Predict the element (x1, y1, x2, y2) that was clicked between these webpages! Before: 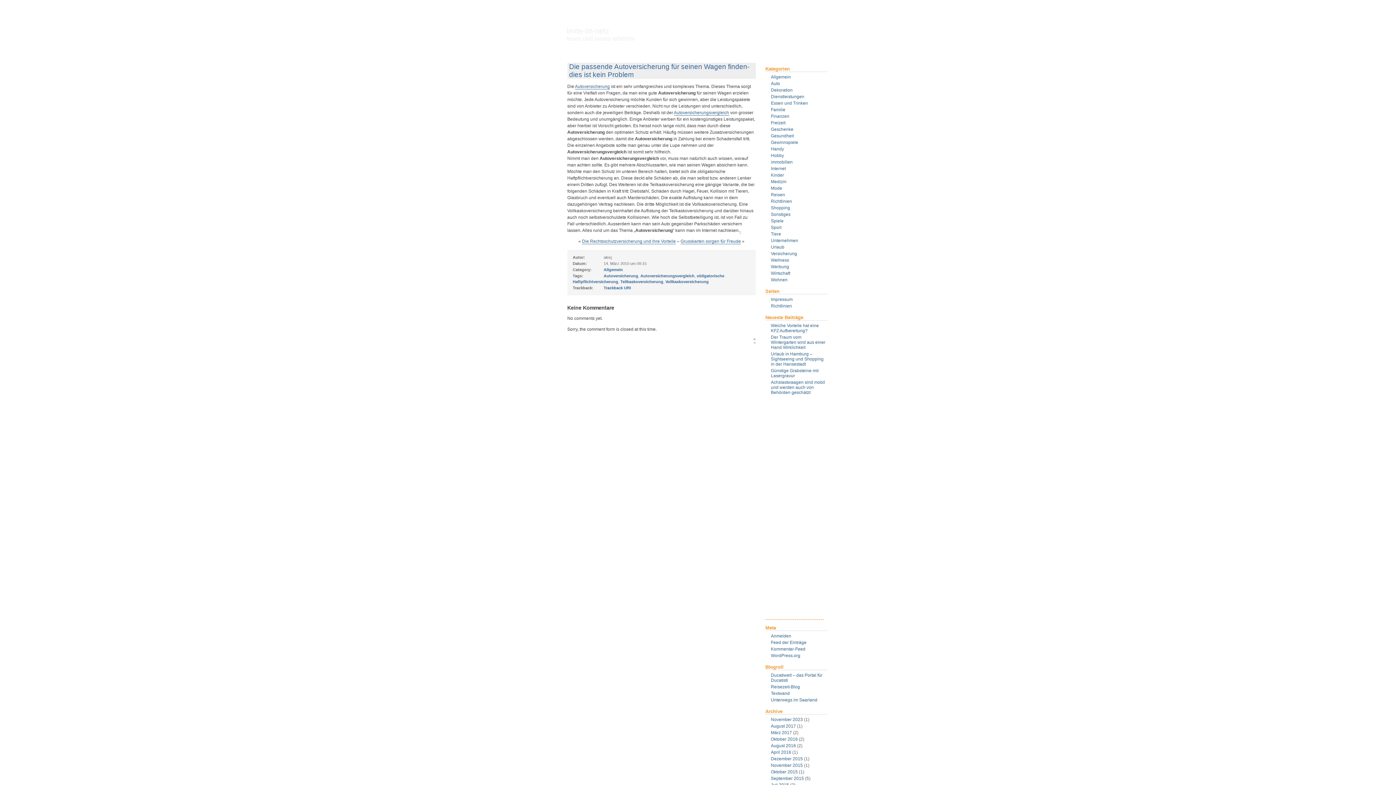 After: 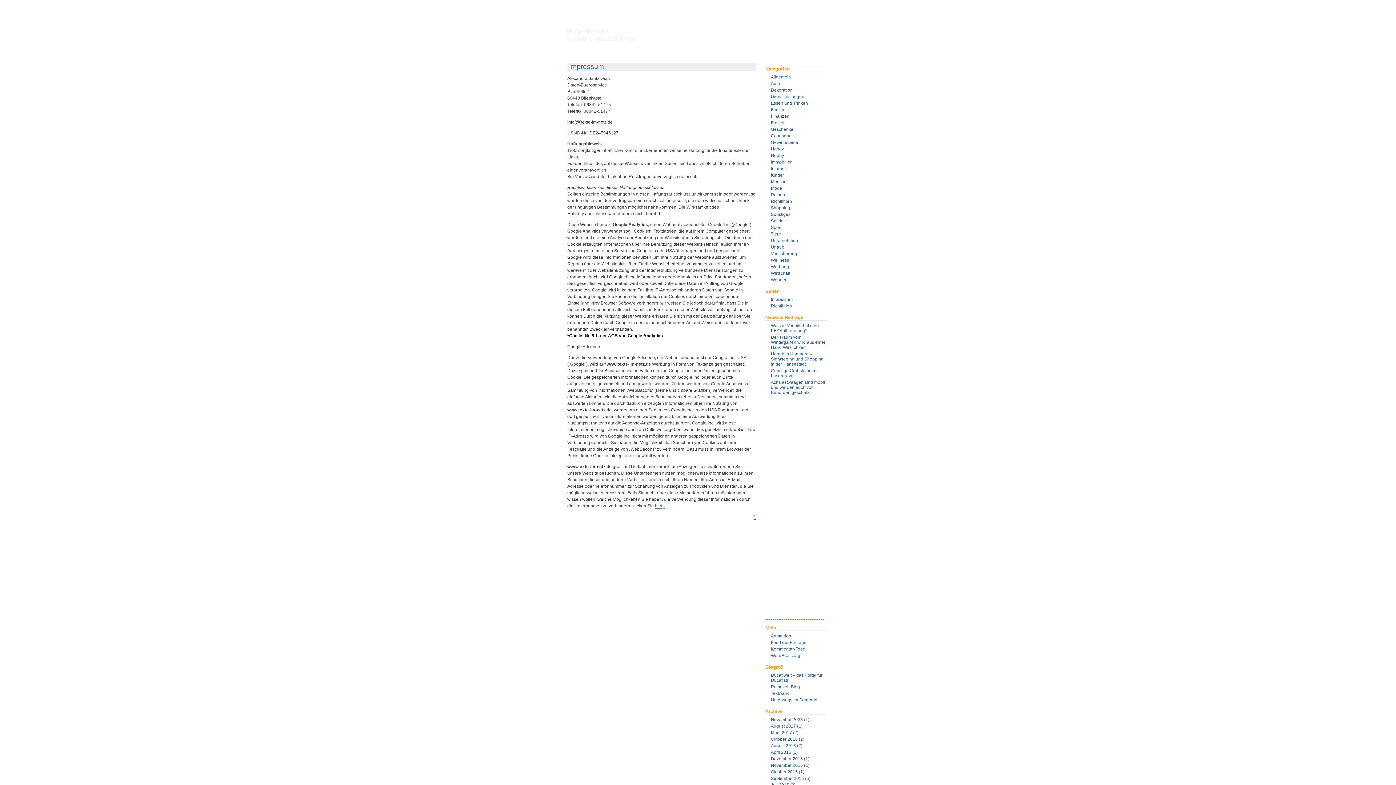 Action: bbox: (771, 297, 792, 302) label: Impressum